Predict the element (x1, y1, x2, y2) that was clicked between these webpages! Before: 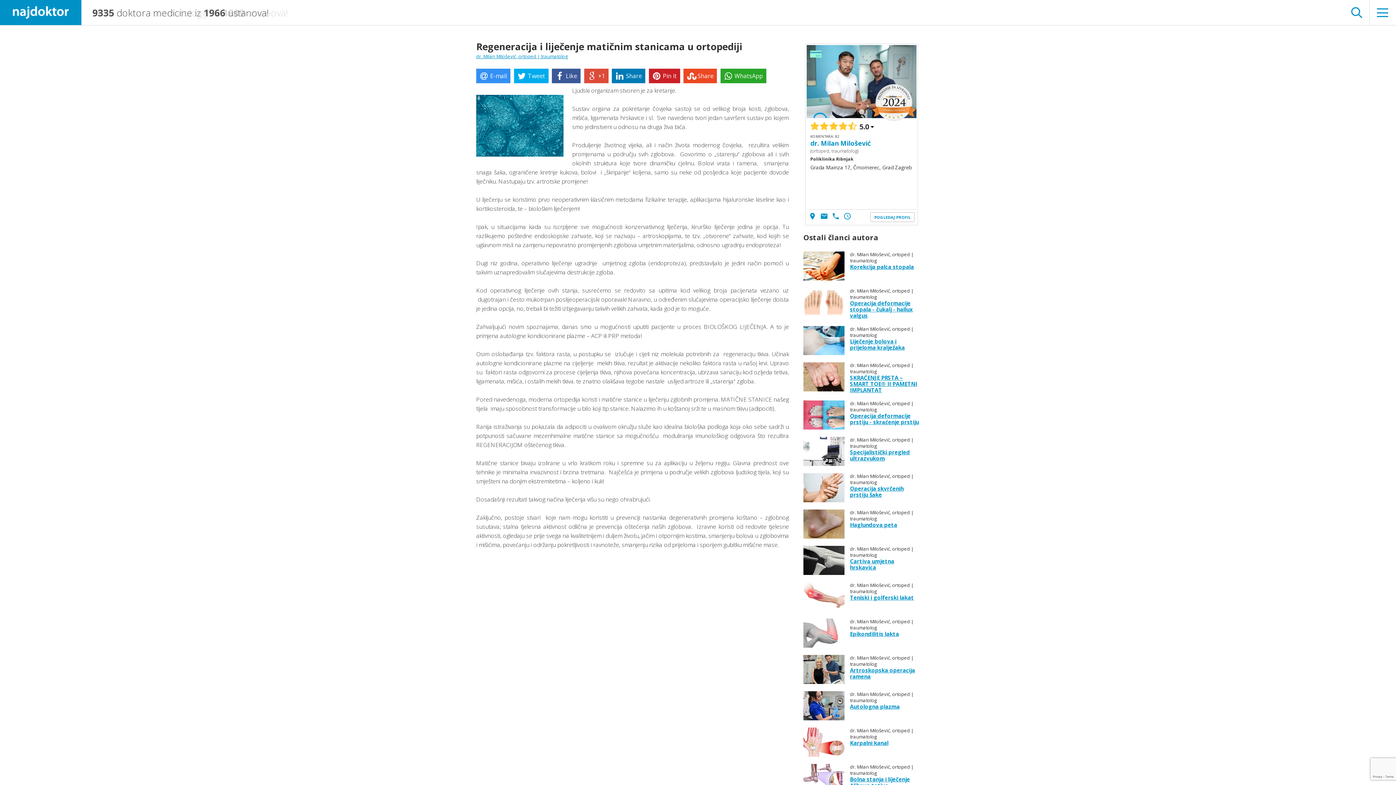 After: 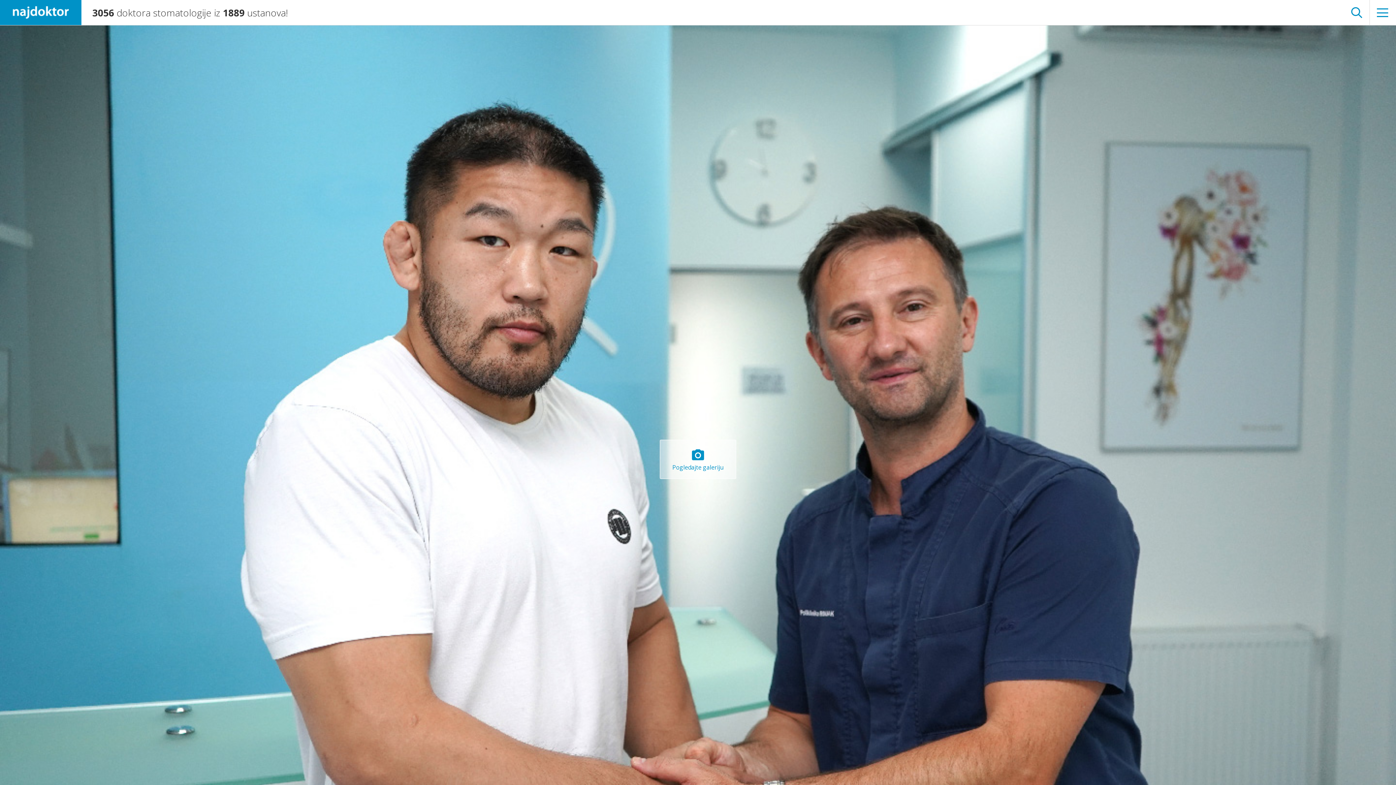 Action: bbox: (870, 212, 914, 222) label: POGLEDAJ PROFIL